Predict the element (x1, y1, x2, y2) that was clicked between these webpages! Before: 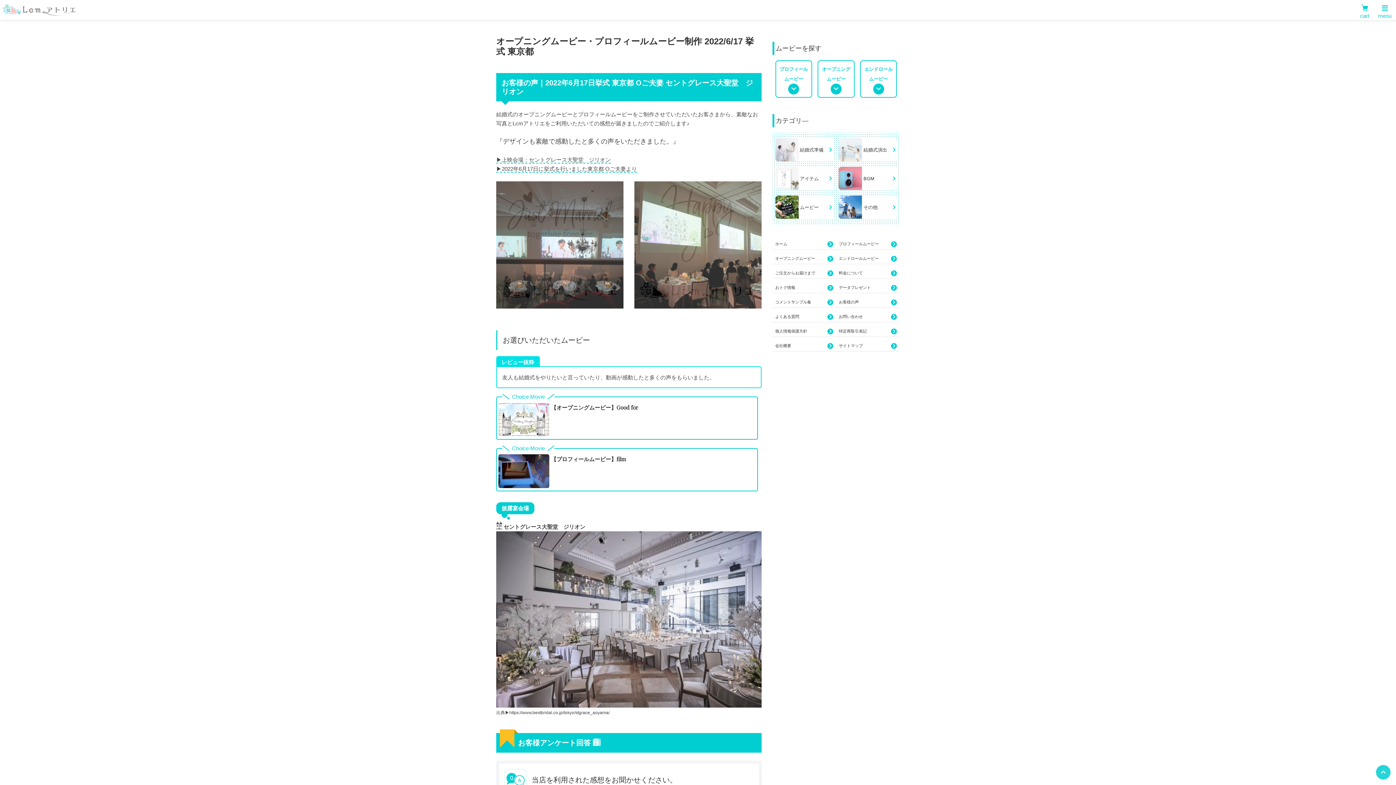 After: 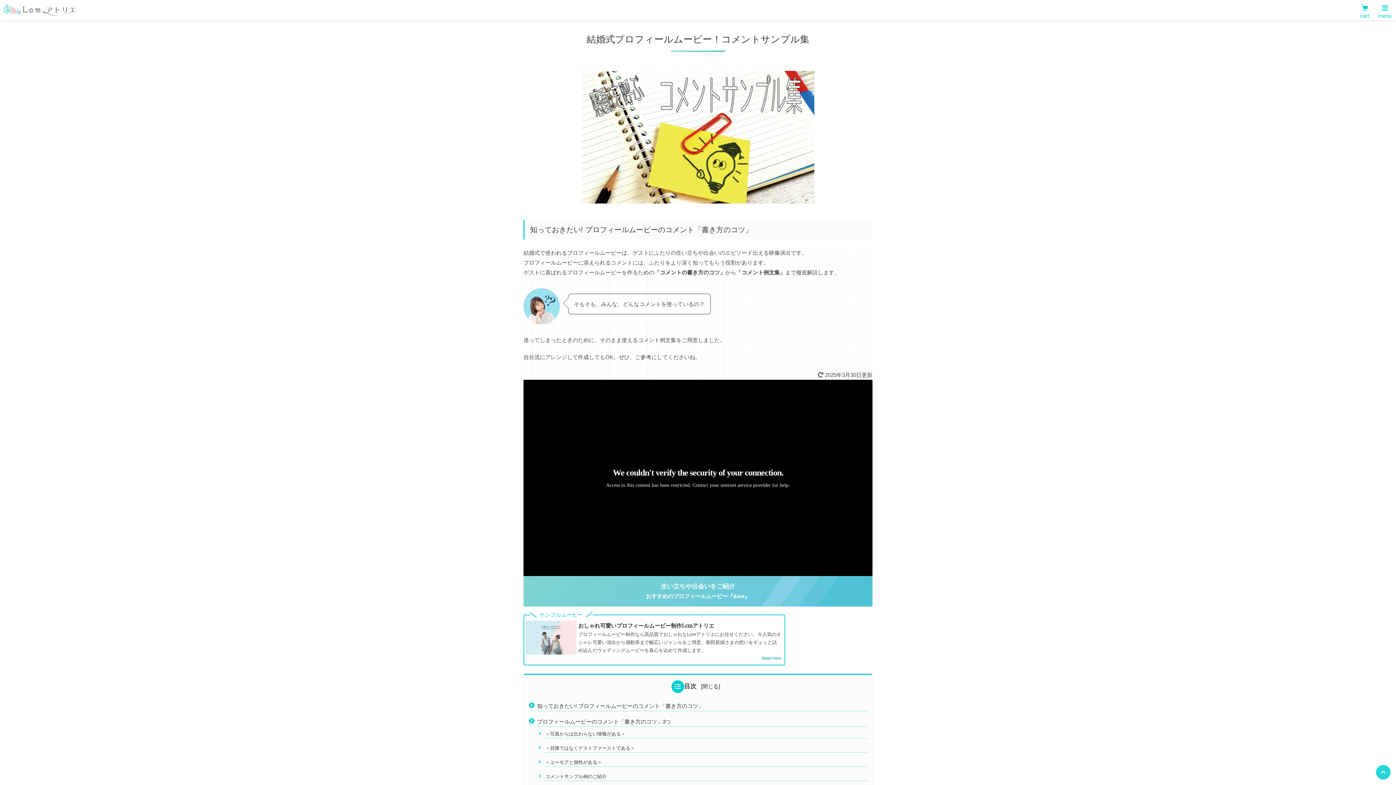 Action: bbox: (775, 298, 833, 305) label: コメントサンプル集